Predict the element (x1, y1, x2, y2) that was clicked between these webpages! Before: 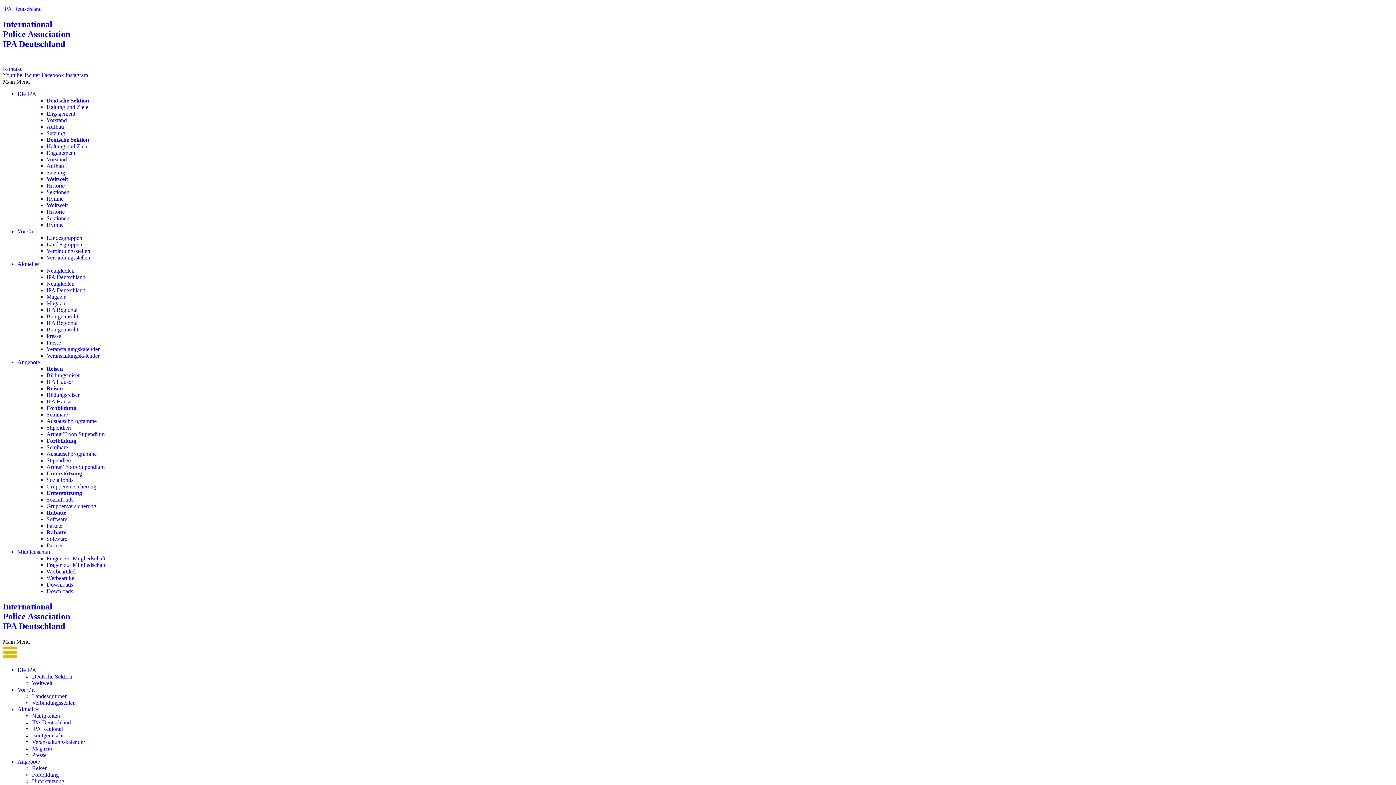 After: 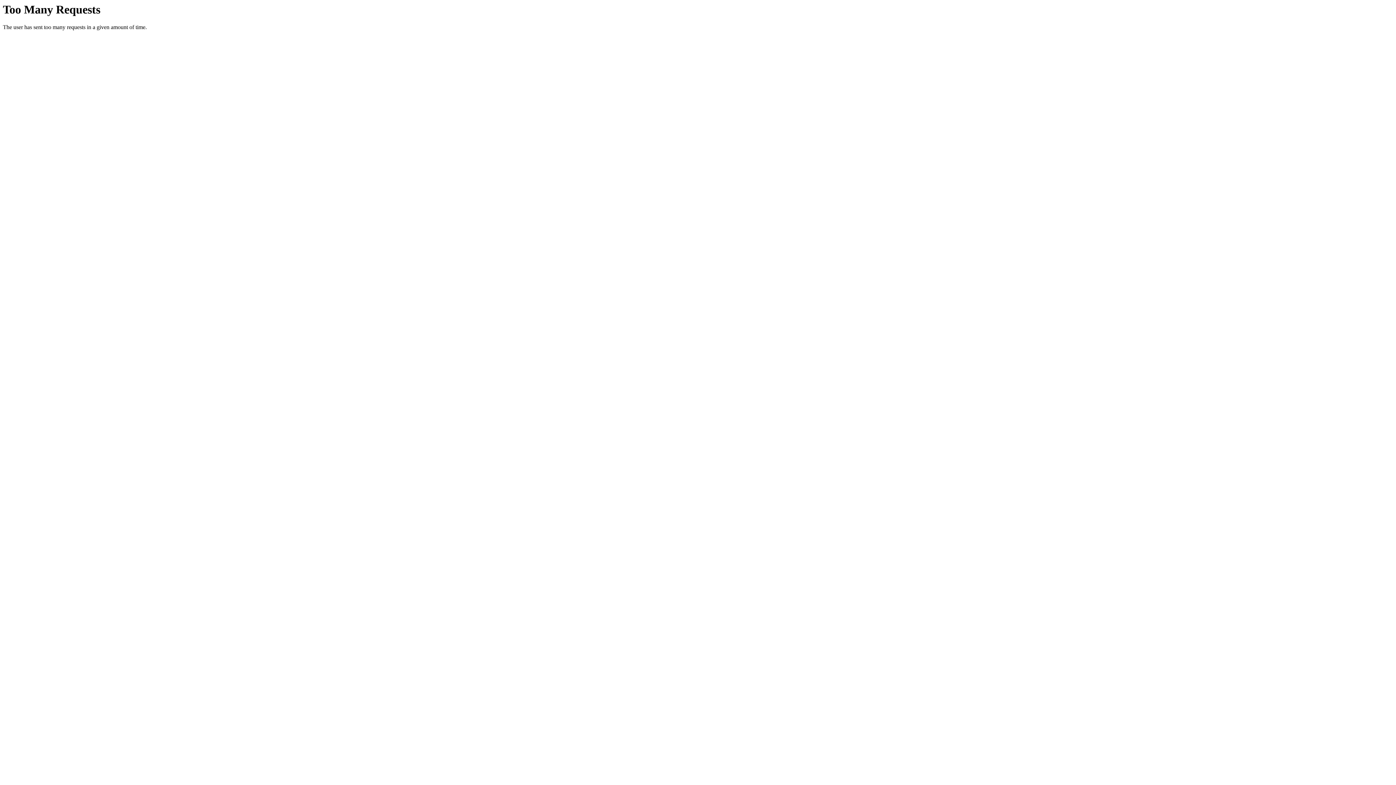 Action: label: Bildungsreisen bbox: (46, 391, 80, 398)